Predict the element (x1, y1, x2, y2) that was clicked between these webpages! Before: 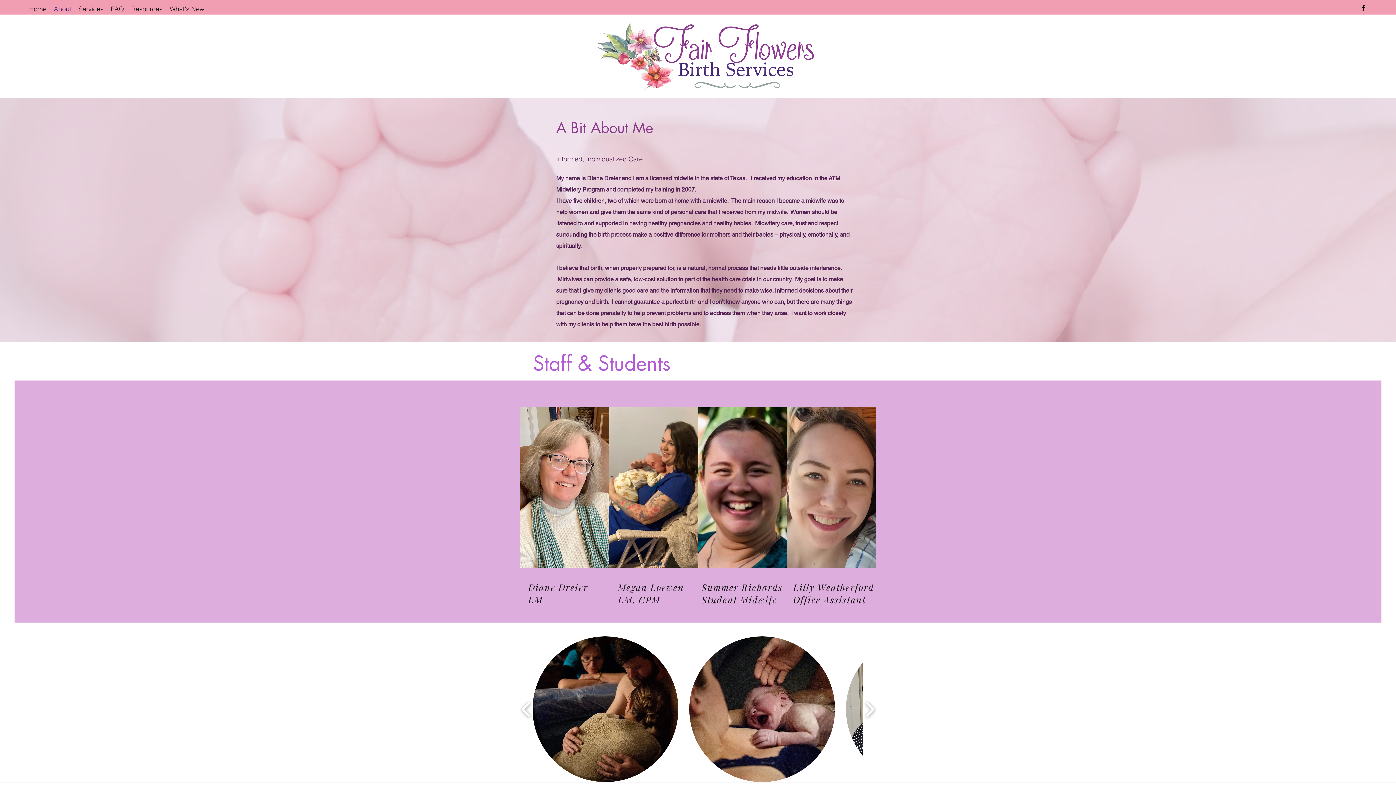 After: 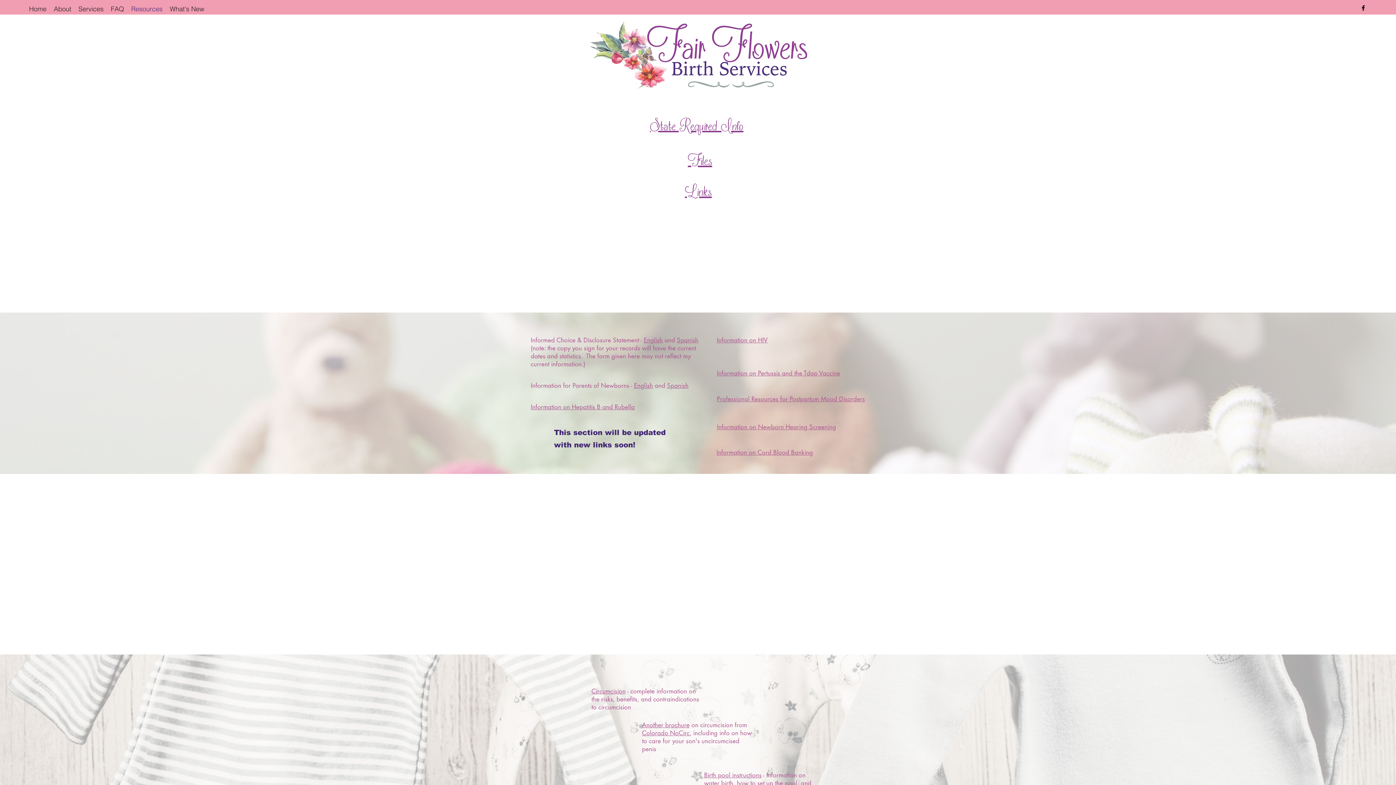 Action: bbox: (127, 1, 166, 16) label: Resources